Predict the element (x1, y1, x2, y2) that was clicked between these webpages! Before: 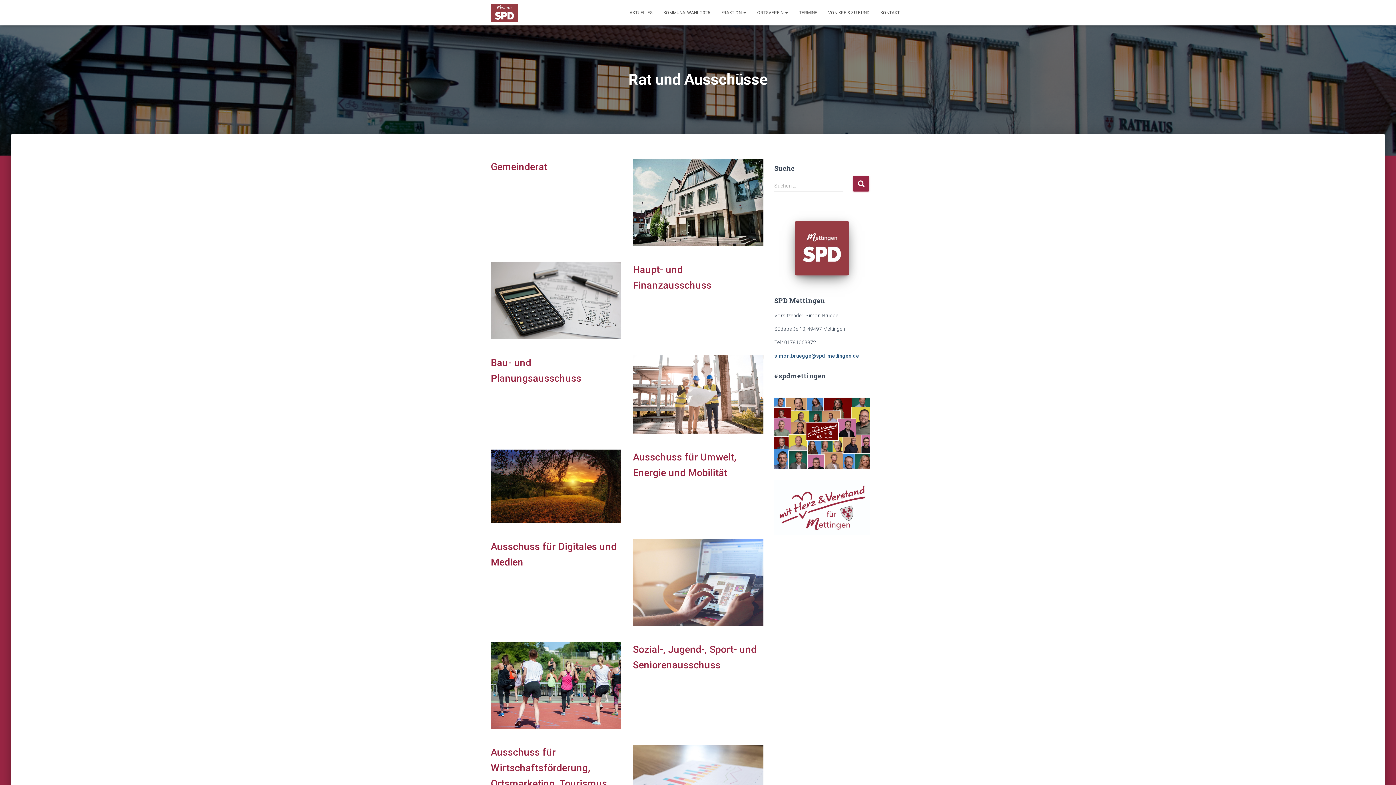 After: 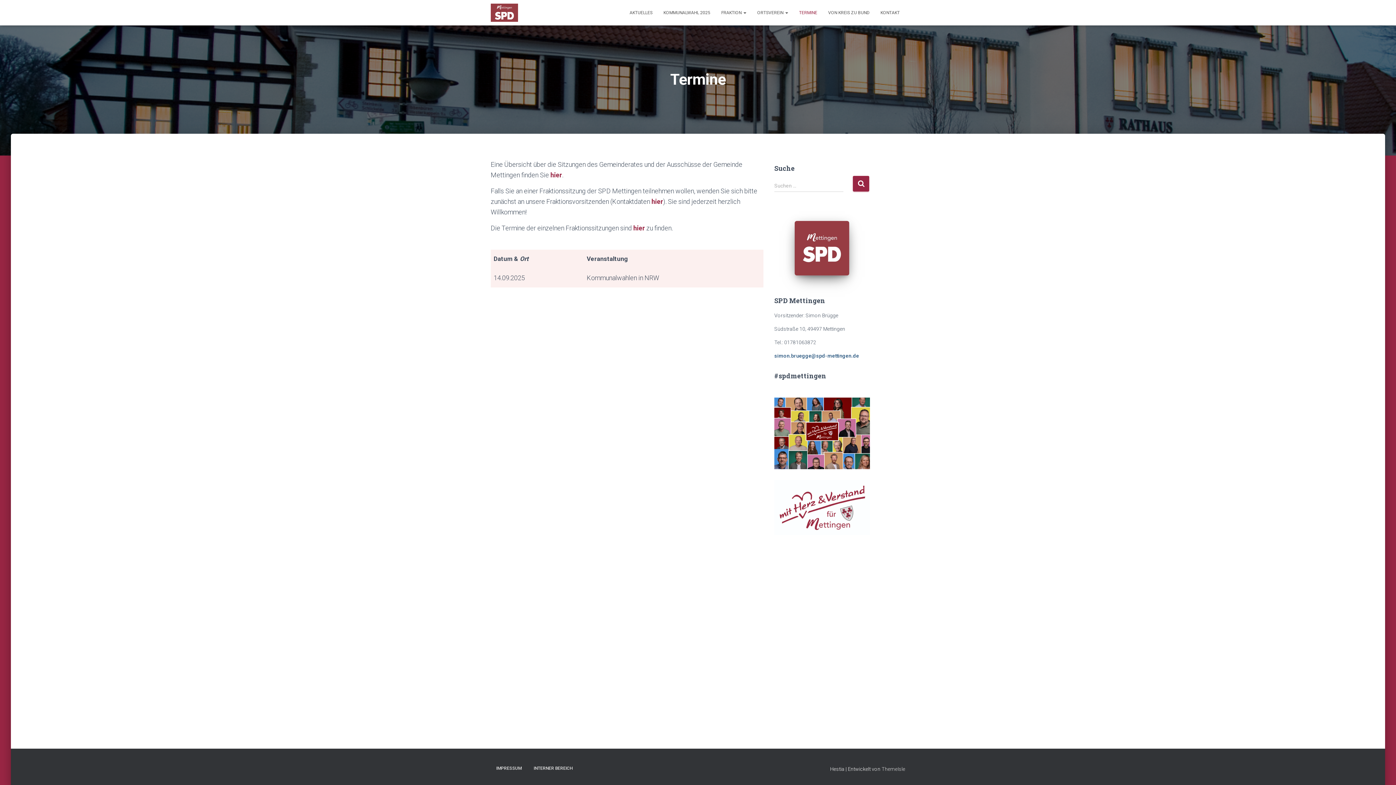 Action: bbox: (793, 3, 822, 21) label: TERMINE